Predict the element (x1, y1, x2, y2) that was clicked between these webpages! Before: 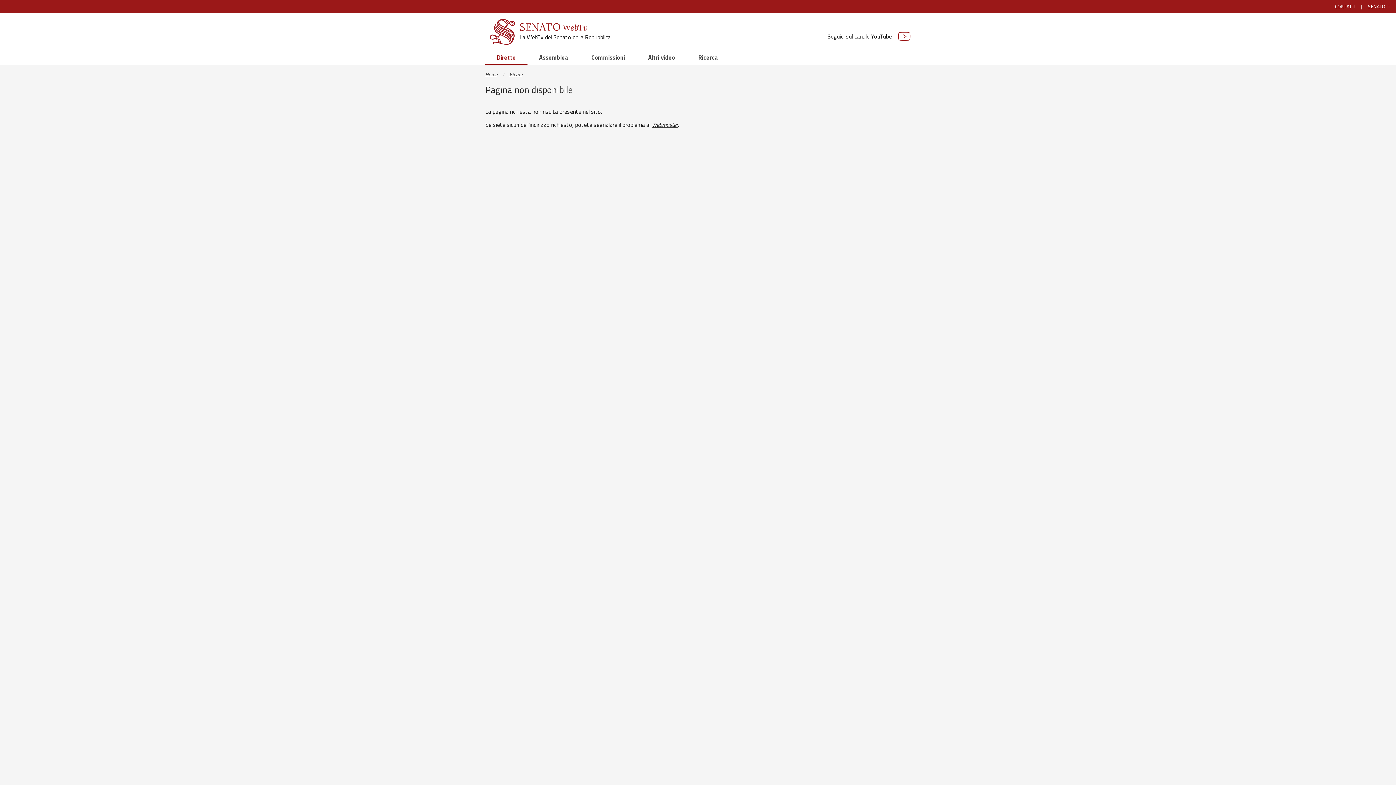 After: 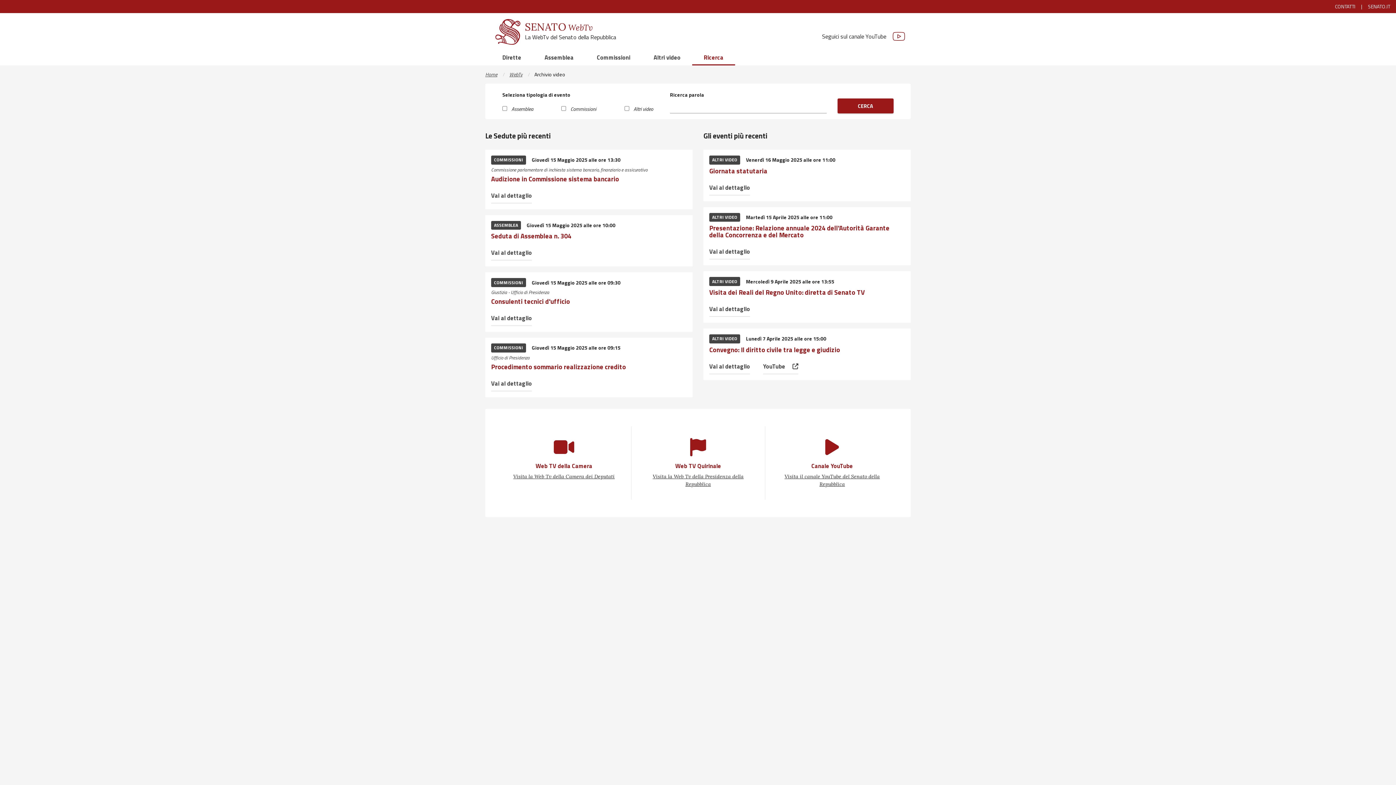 Action: label: Ricerca bbox: (686, 50, 729, 65)